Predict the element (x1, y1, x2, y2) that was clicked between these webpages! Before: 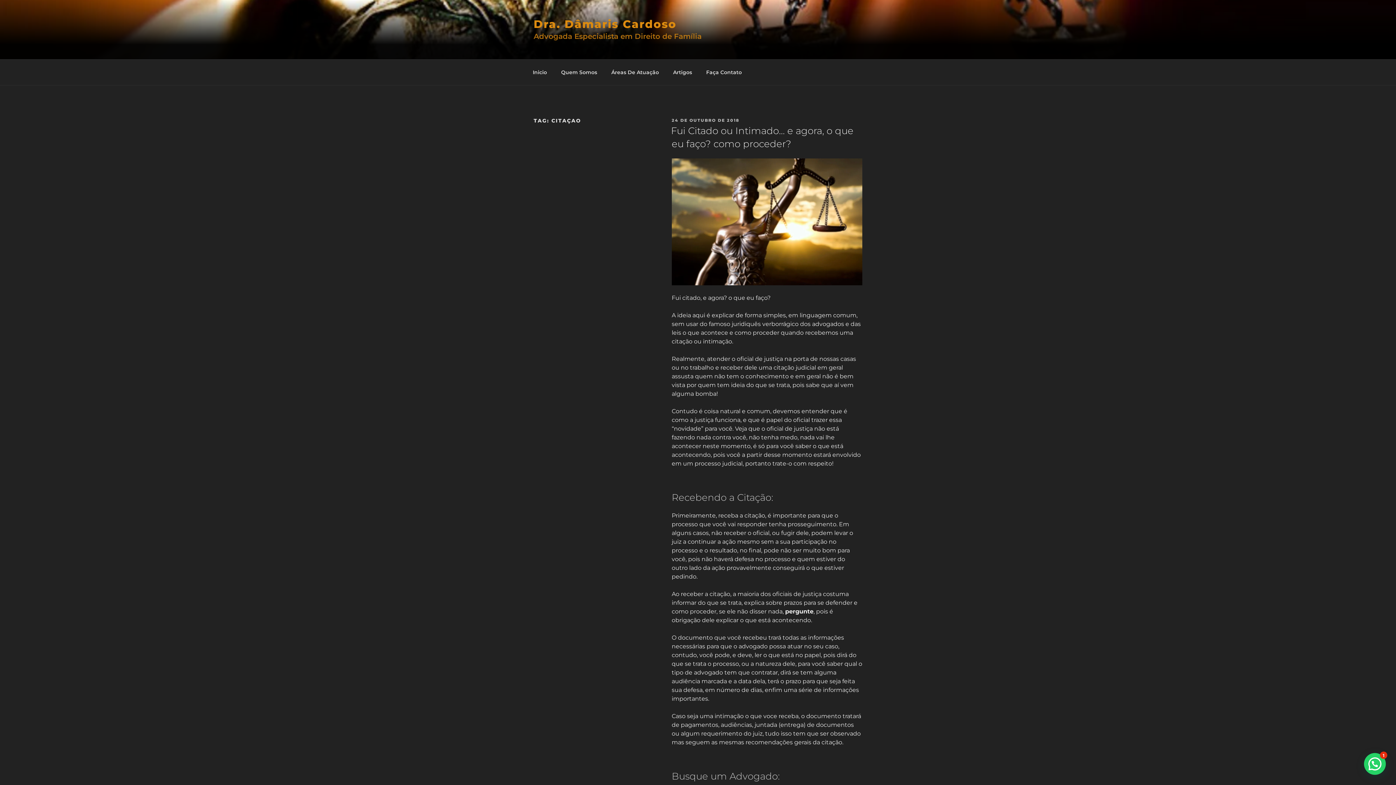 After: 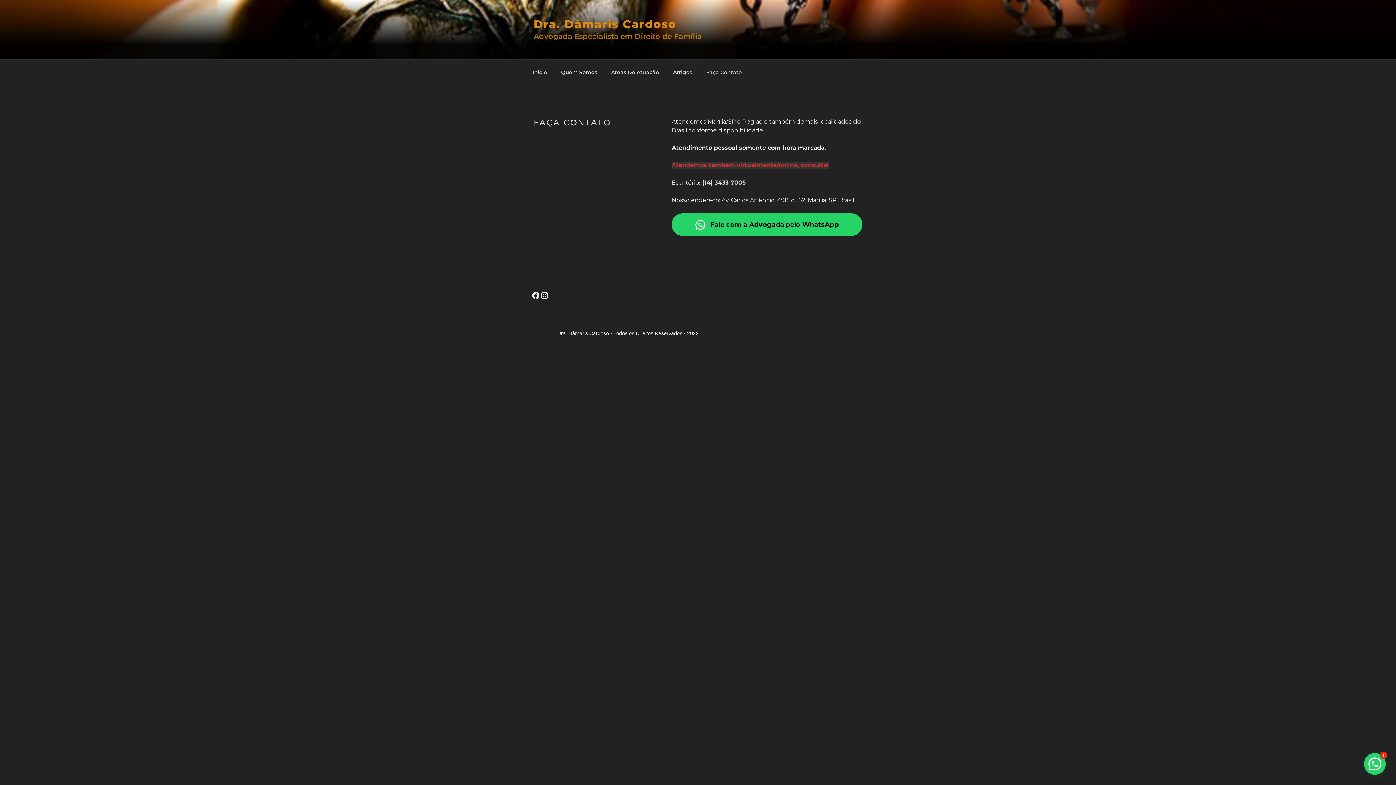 Action: label: Faça Contato bbox: (700, 63, 748, 81)